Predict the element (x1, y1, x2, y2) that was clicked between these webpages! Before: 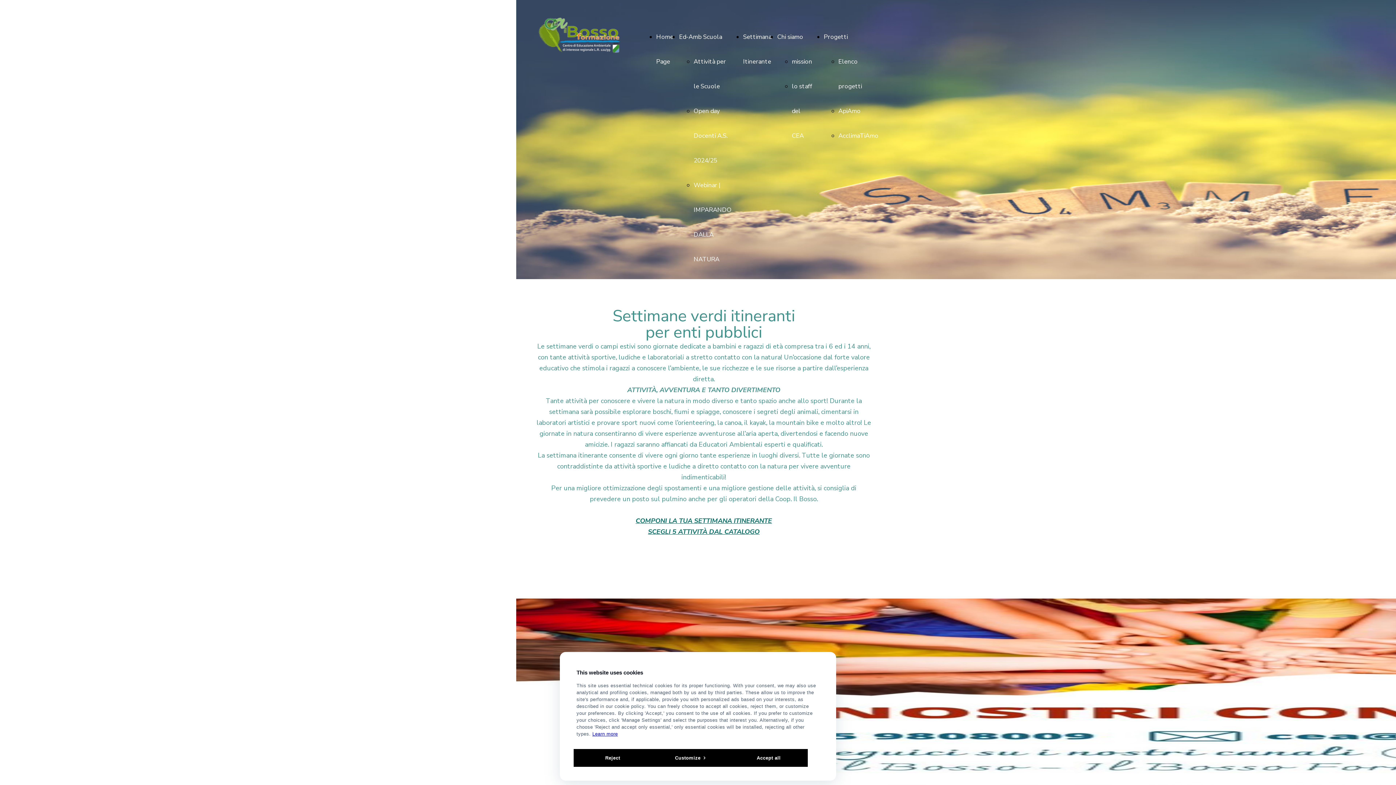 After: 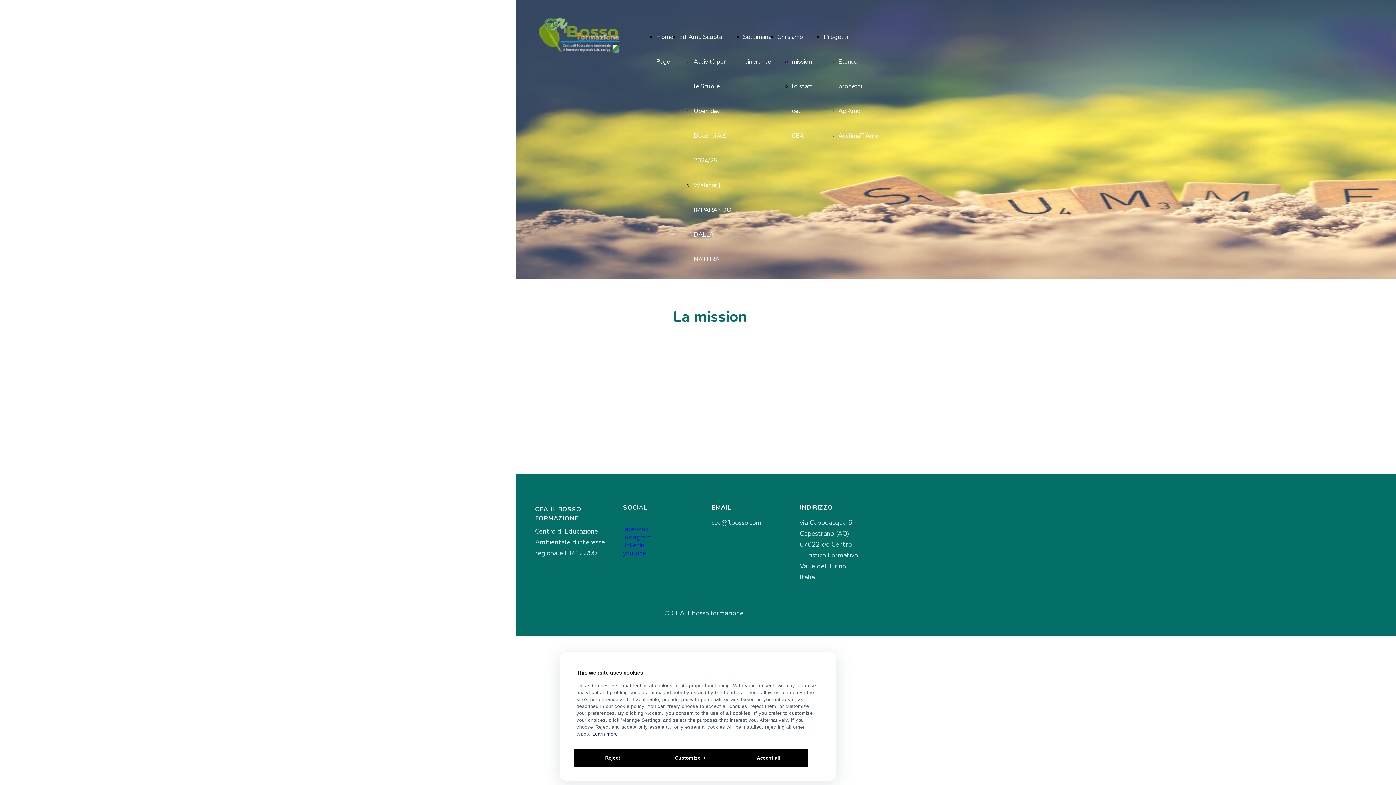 Action: label: mission bbox: (792, 57, 812, 65)